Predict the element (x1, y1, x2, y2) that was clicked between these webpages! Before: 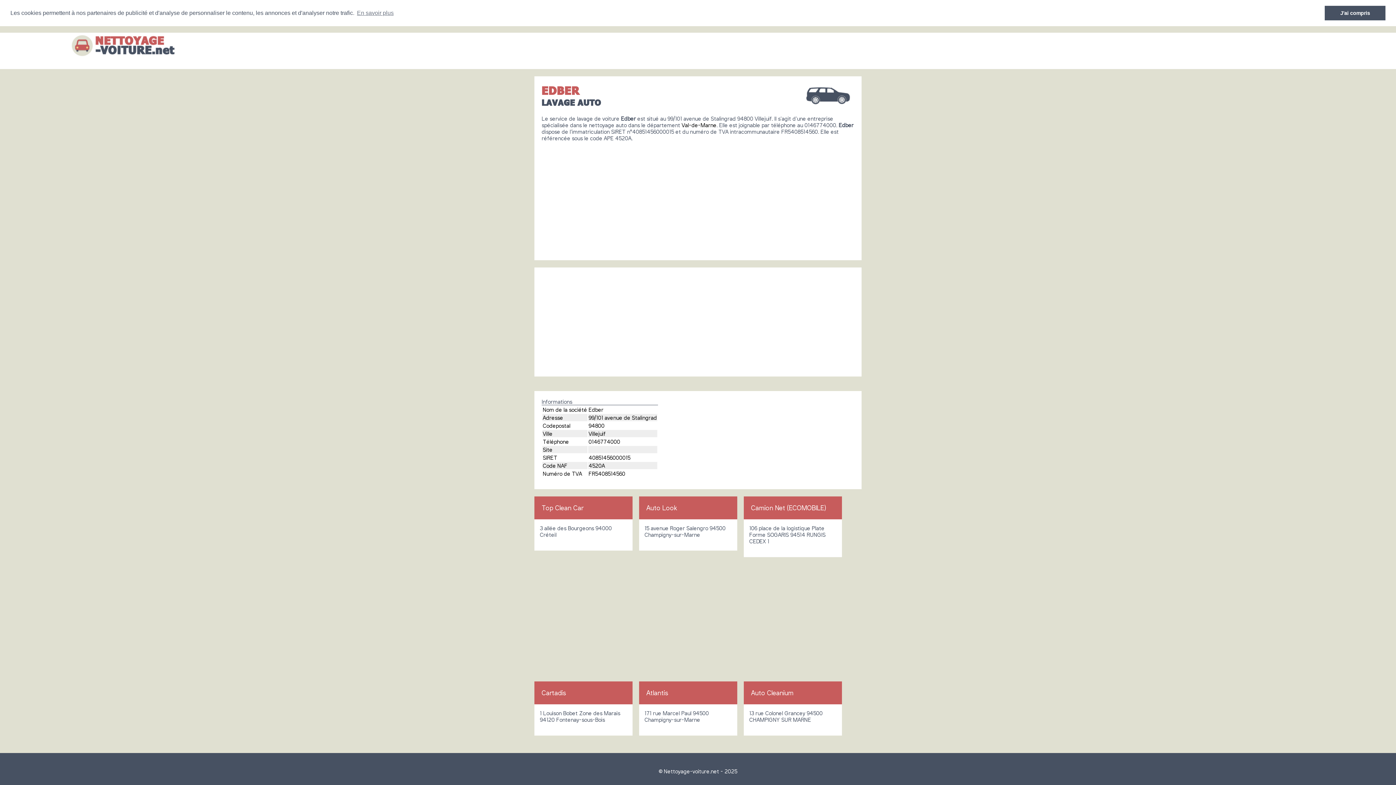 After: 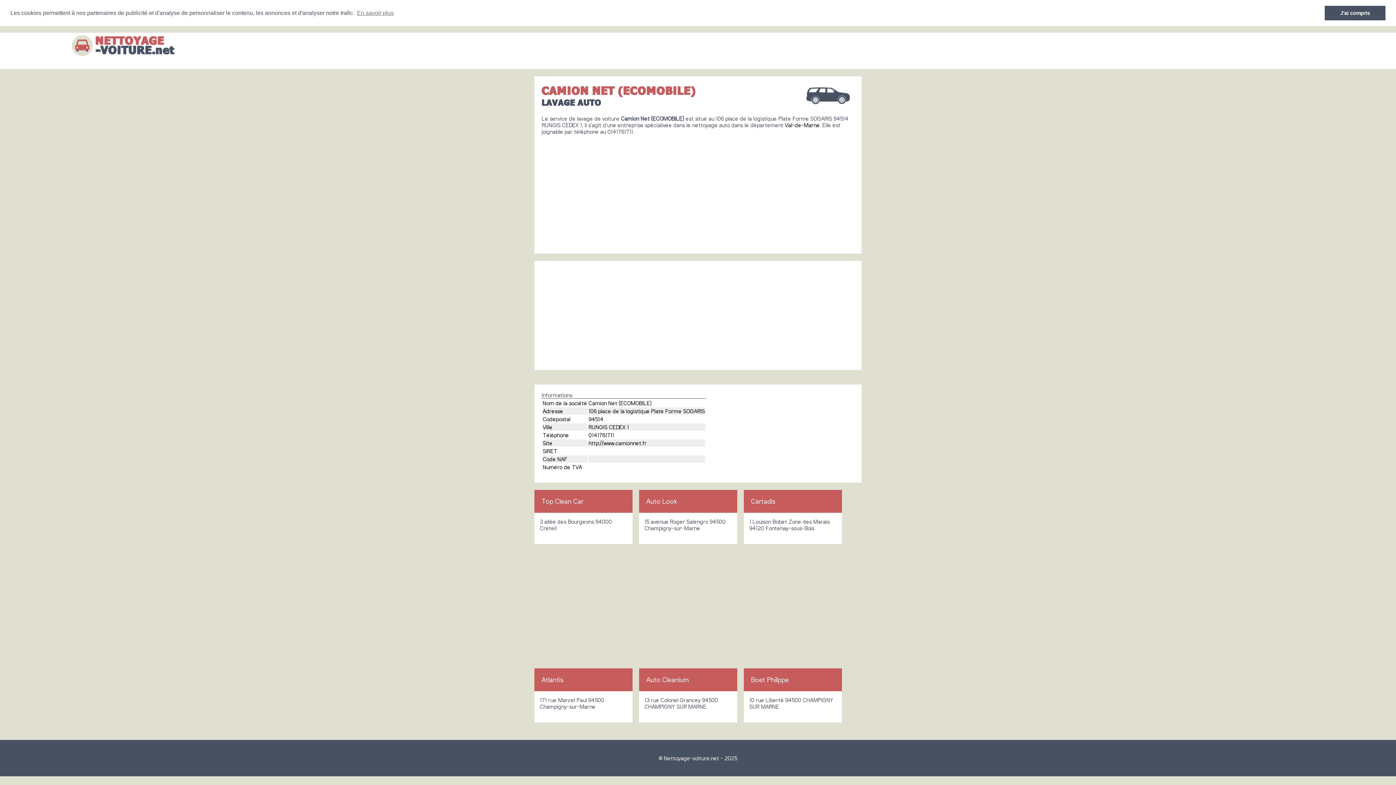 Action: bbox: (749, 524, 825, 544) label: 106 place de la logistique Plate Forme SOGARIS 94514 RUNGIS CEDEX 1